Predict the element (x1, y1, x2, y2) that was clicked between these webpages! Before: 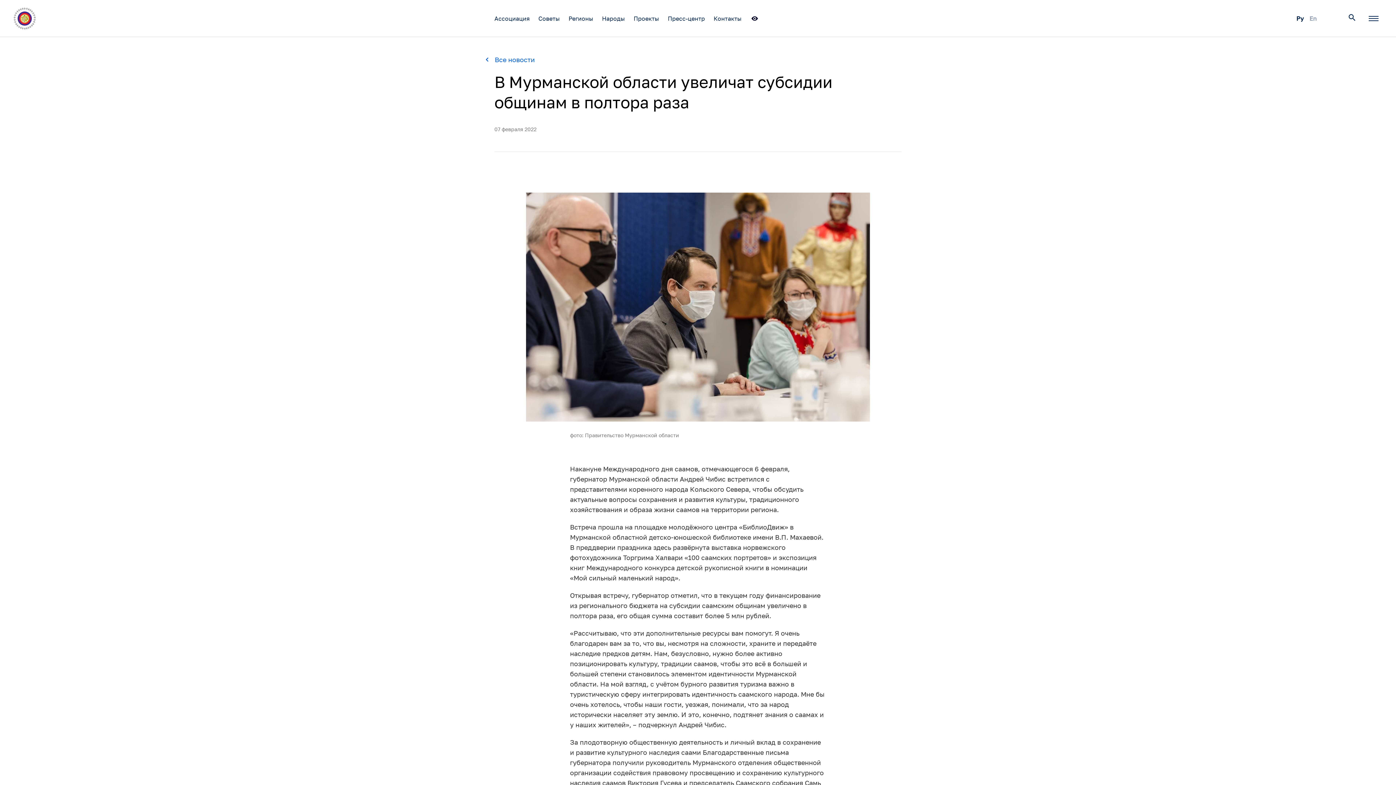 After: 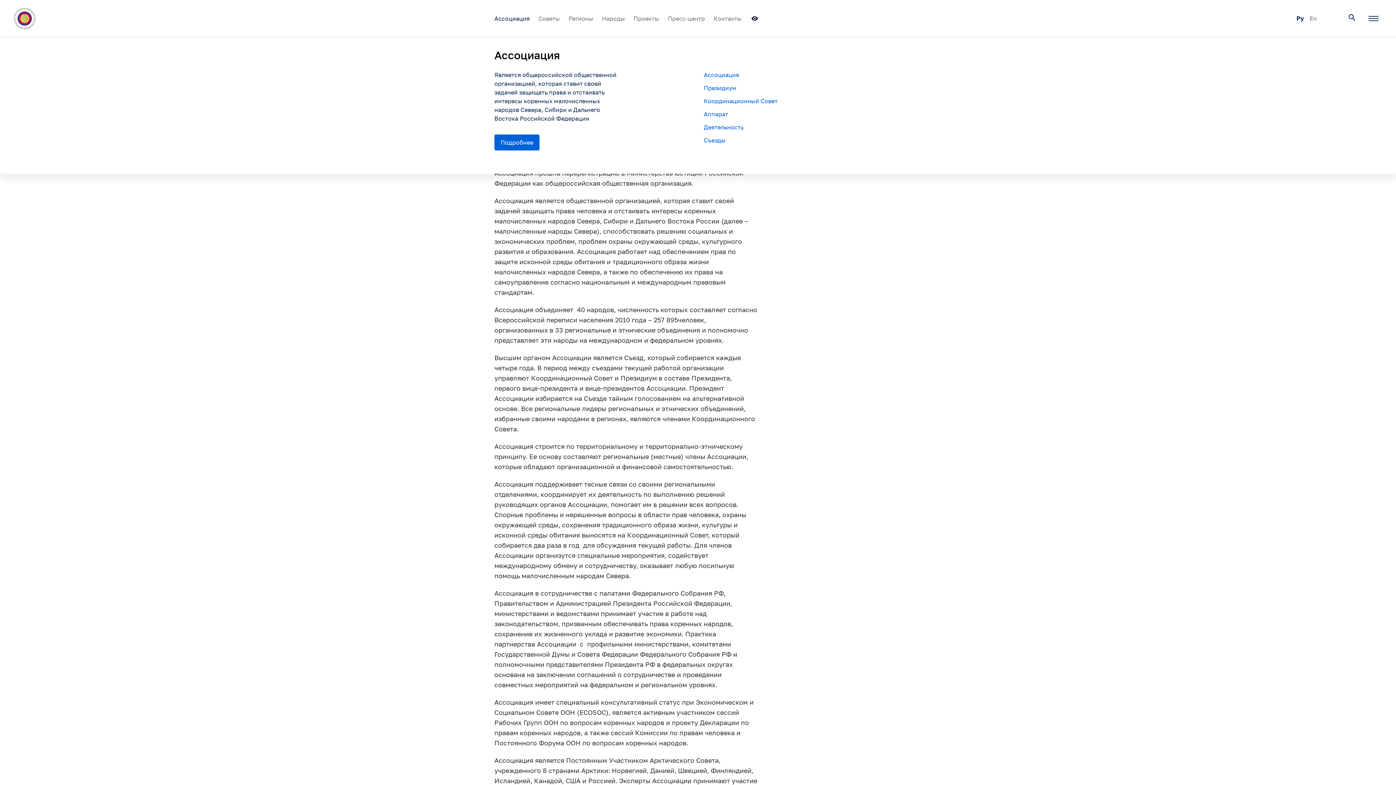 Action: bbox: (494, 7, 529, 29) label: Ассоциация